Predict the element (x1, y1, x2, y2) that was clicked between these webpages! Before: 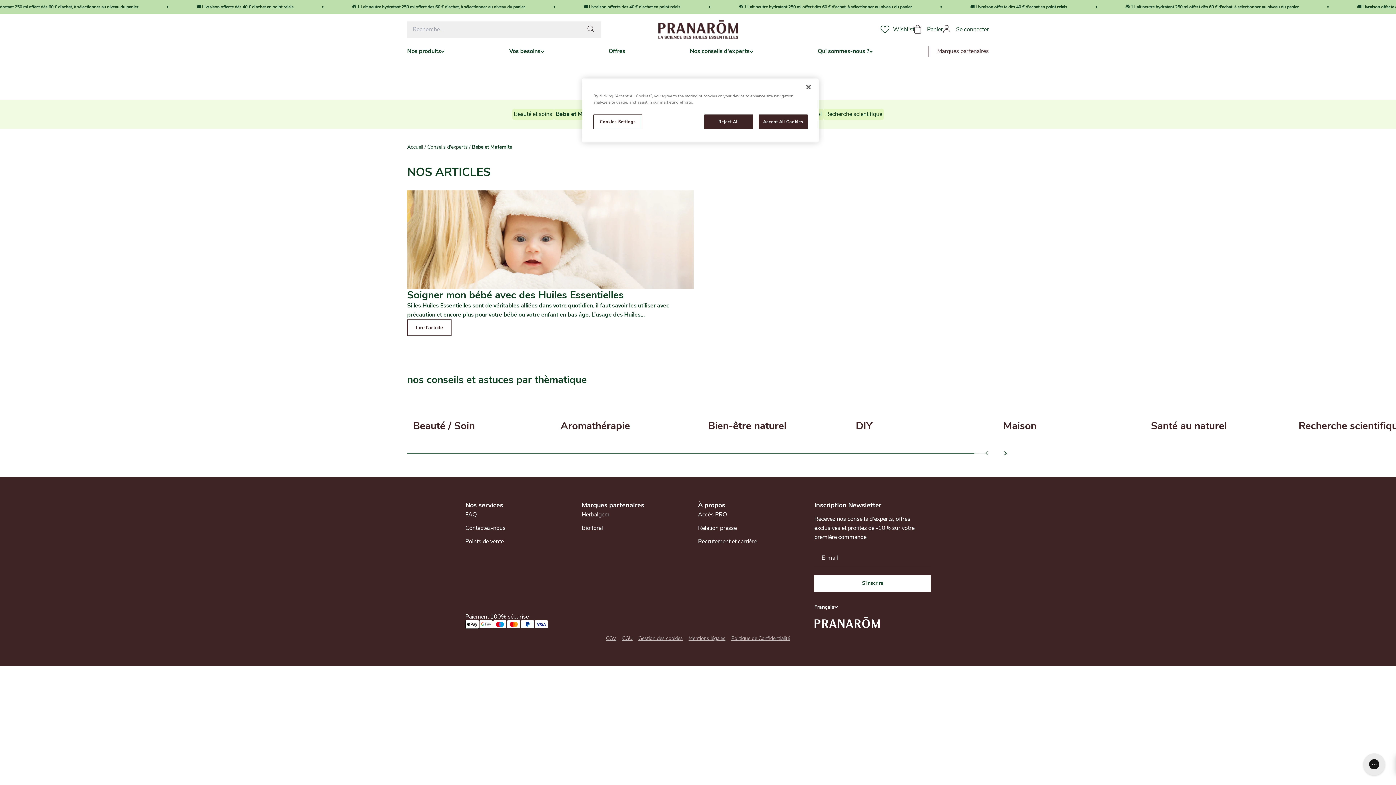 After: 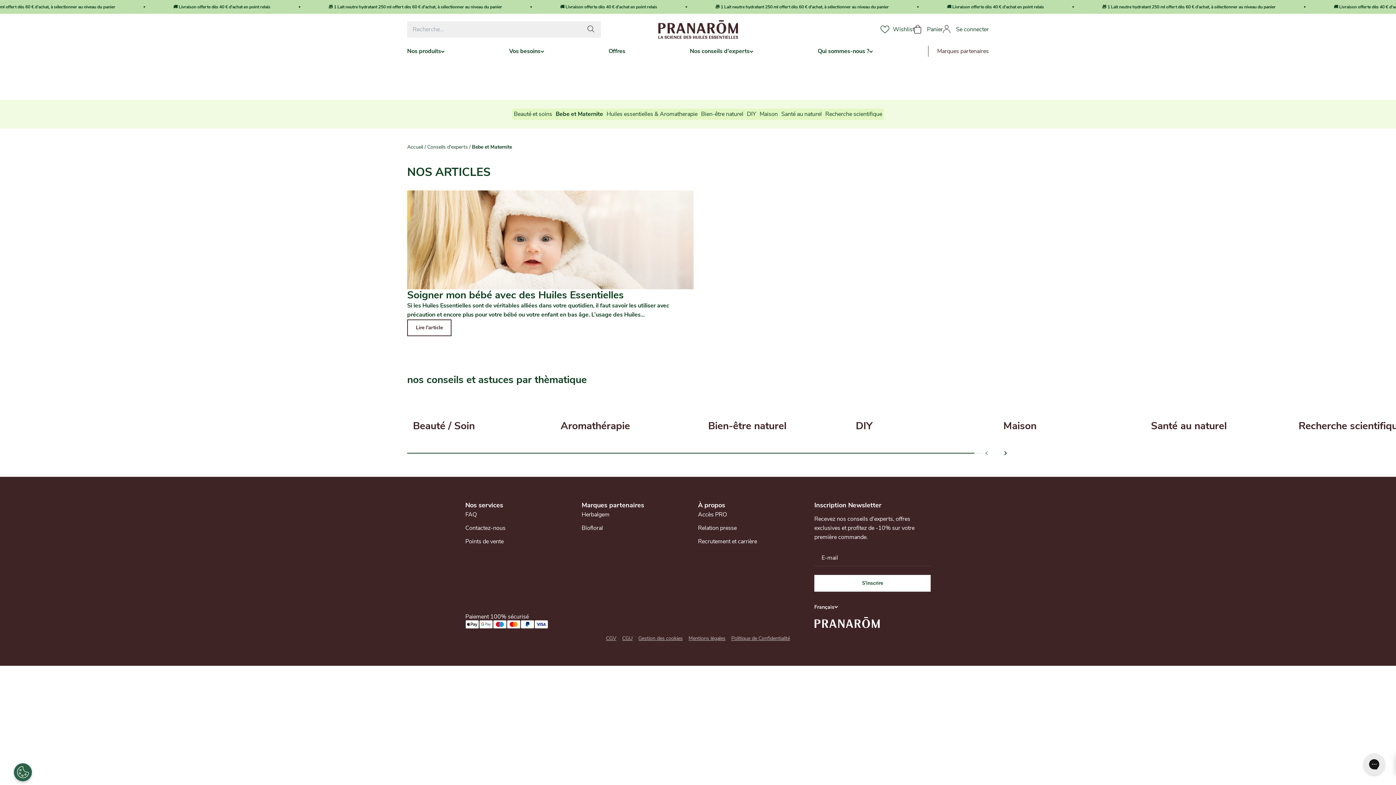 Action: label: Close bbox: (800, 79, 816, 95)